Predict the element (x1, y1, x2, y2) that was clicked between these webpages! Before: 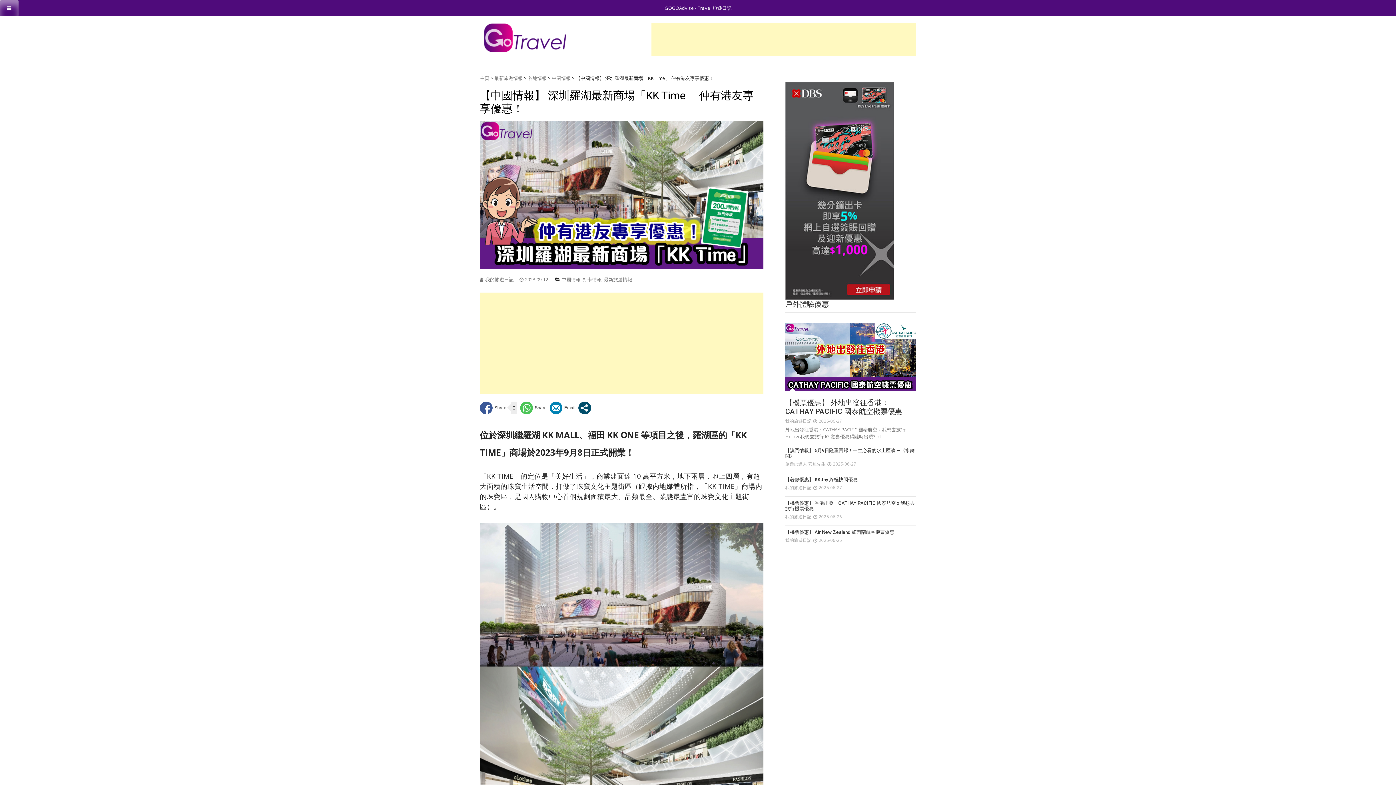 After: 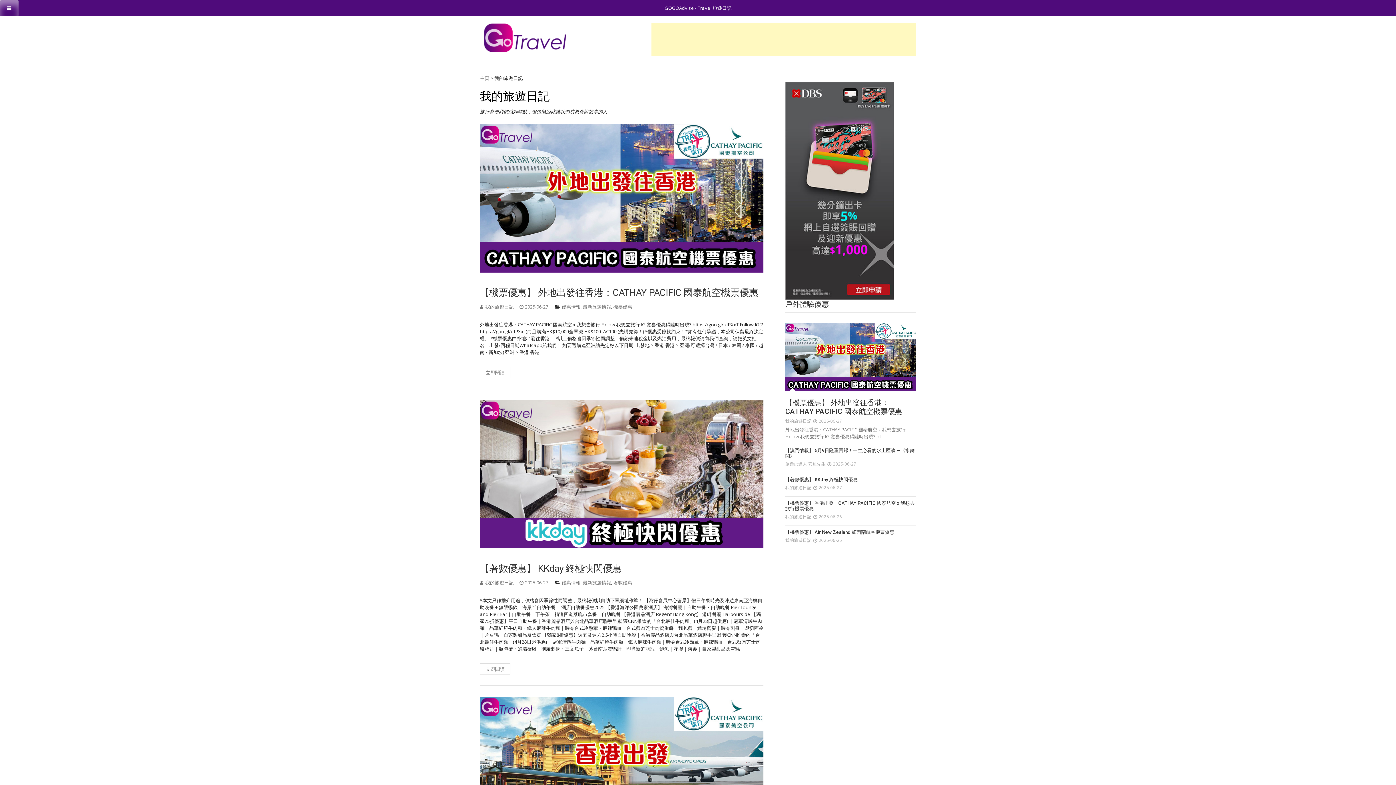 Action: label: 我的旅遊日記 bbox: (785, 537, 811, 543)